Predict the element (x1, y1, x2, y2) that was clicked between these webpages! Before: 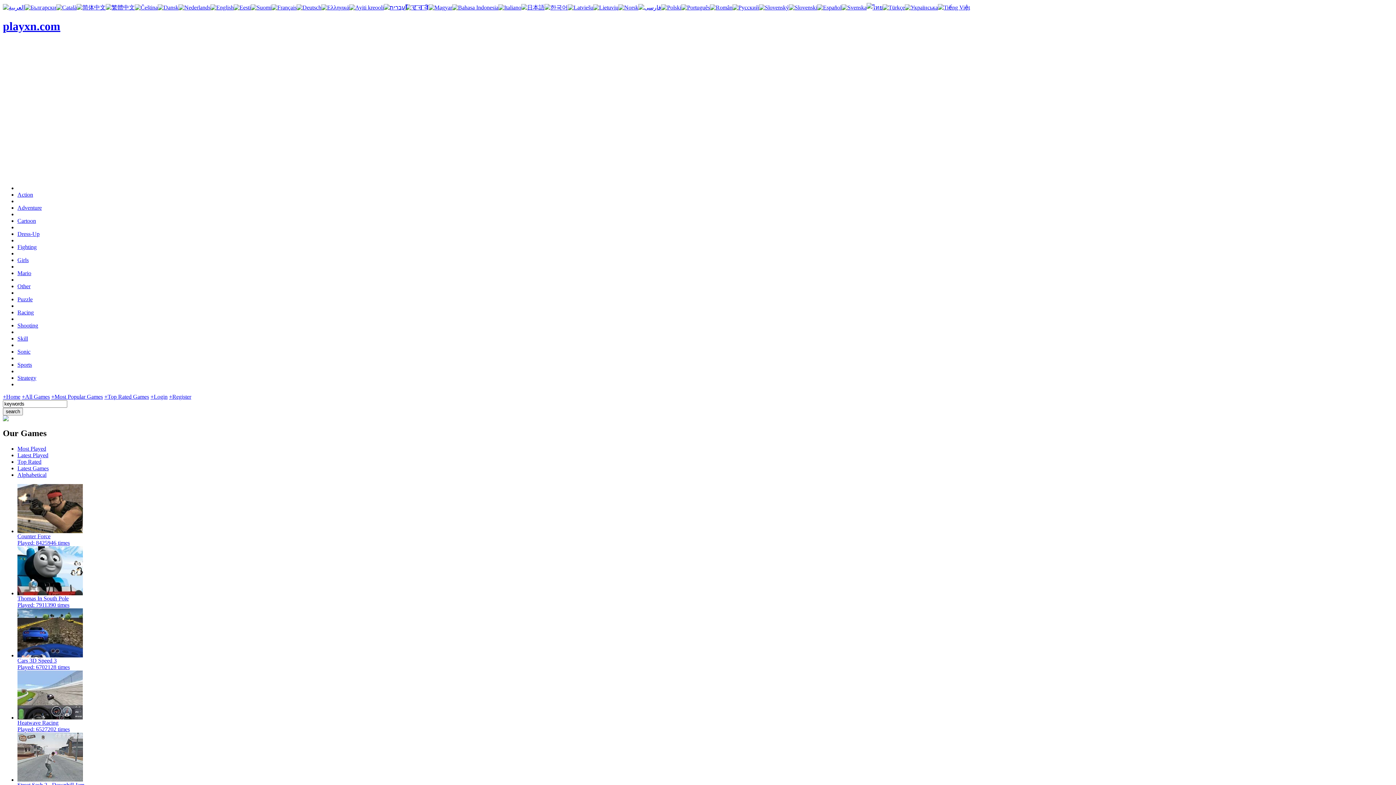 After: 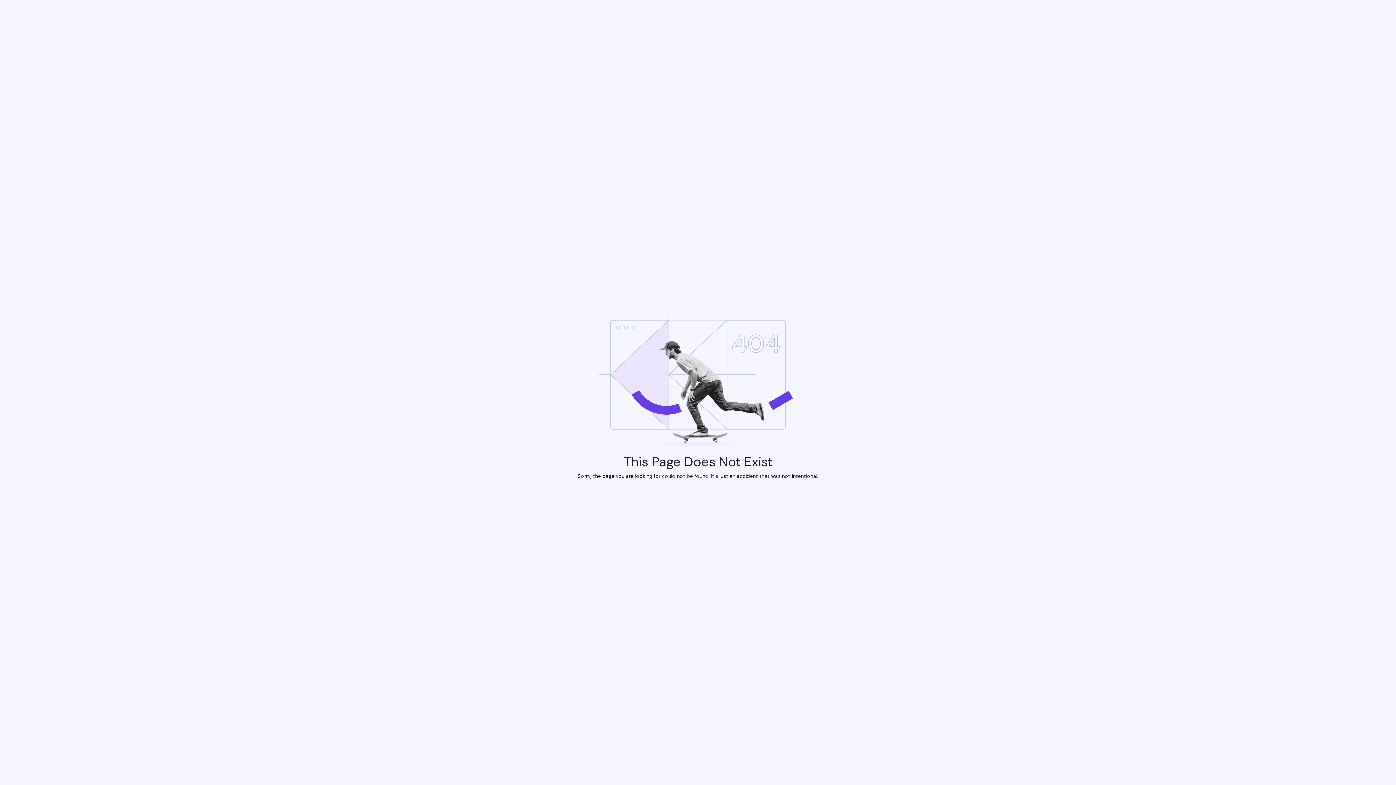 Action: bbox: (384, 4, 405, 10)